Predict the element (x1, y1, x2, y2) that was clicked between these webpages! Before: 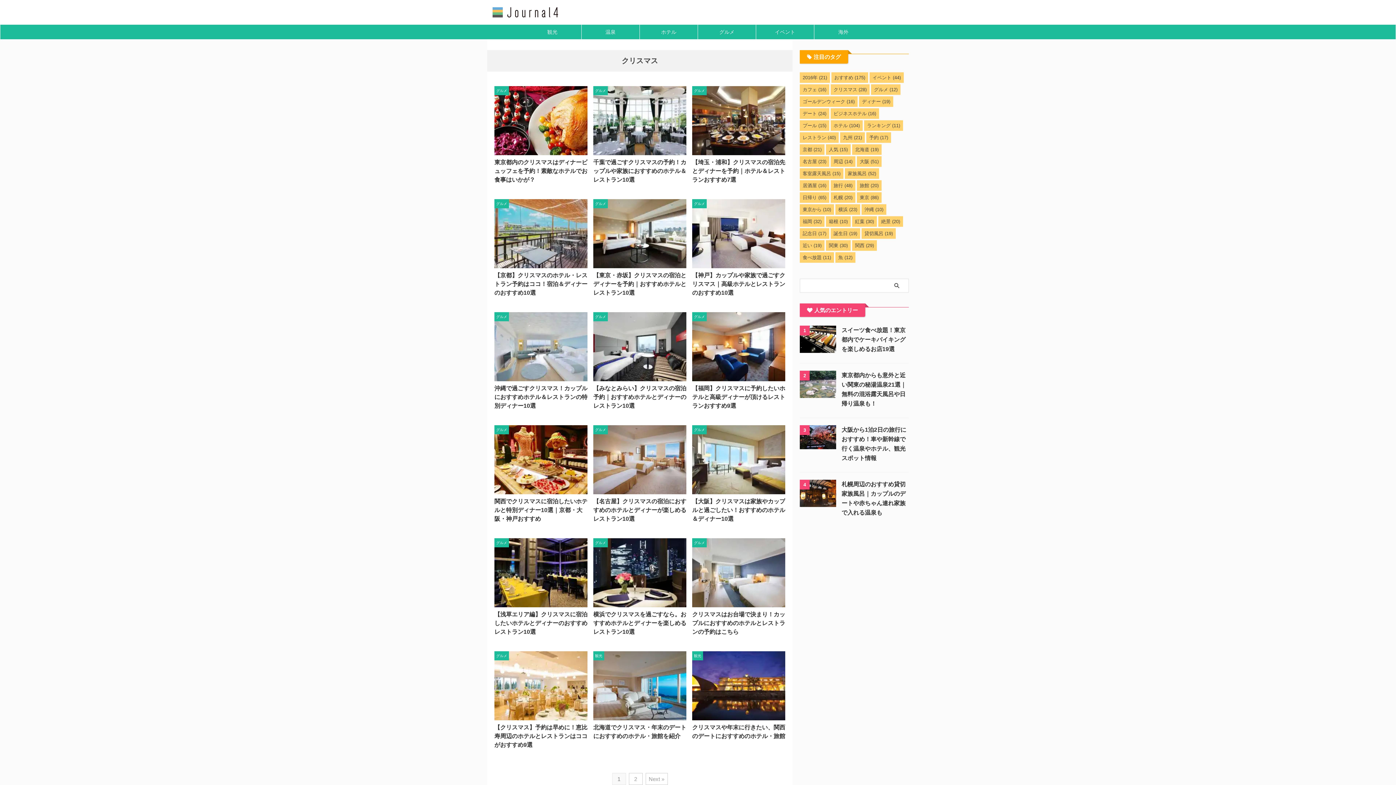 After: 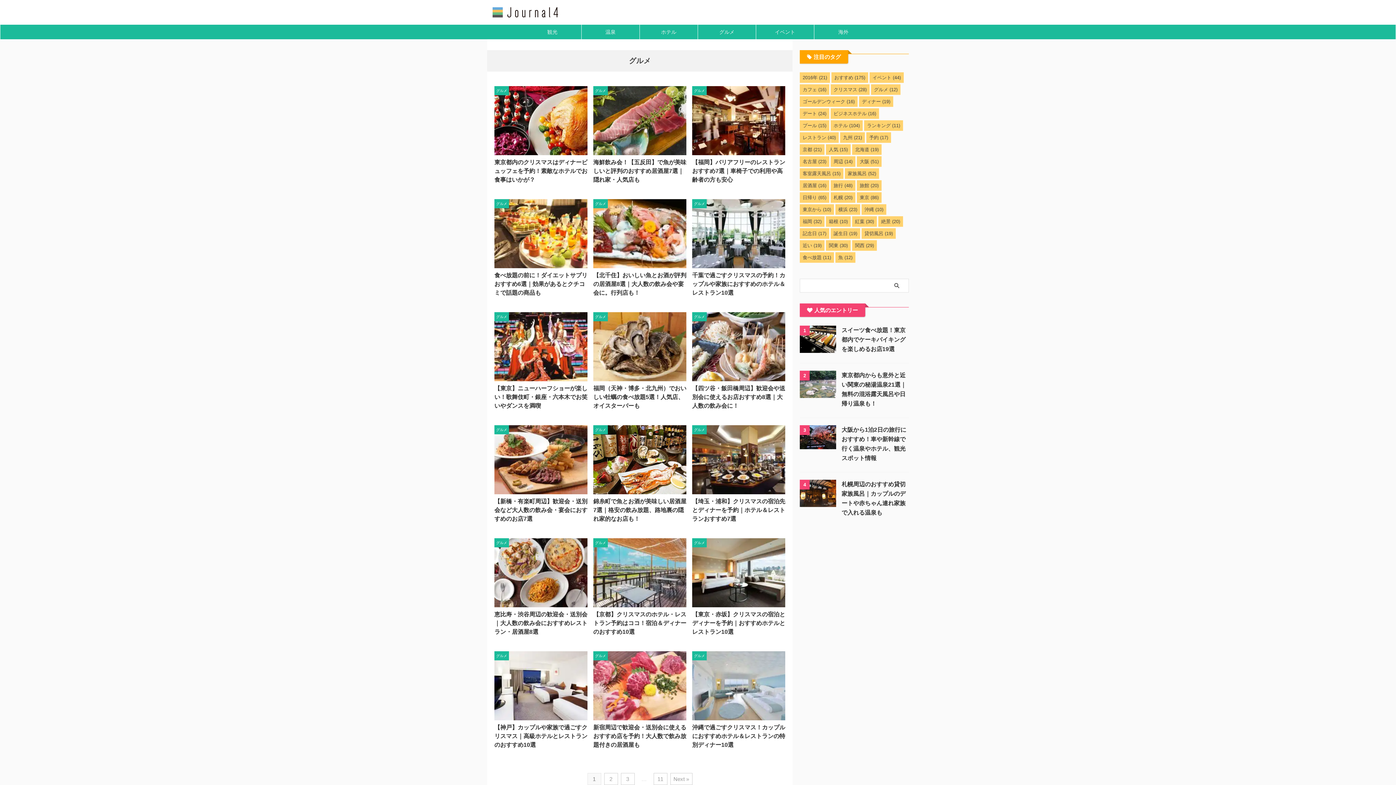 Action: bbox: (698, 24, 756, 39) label: グルメ